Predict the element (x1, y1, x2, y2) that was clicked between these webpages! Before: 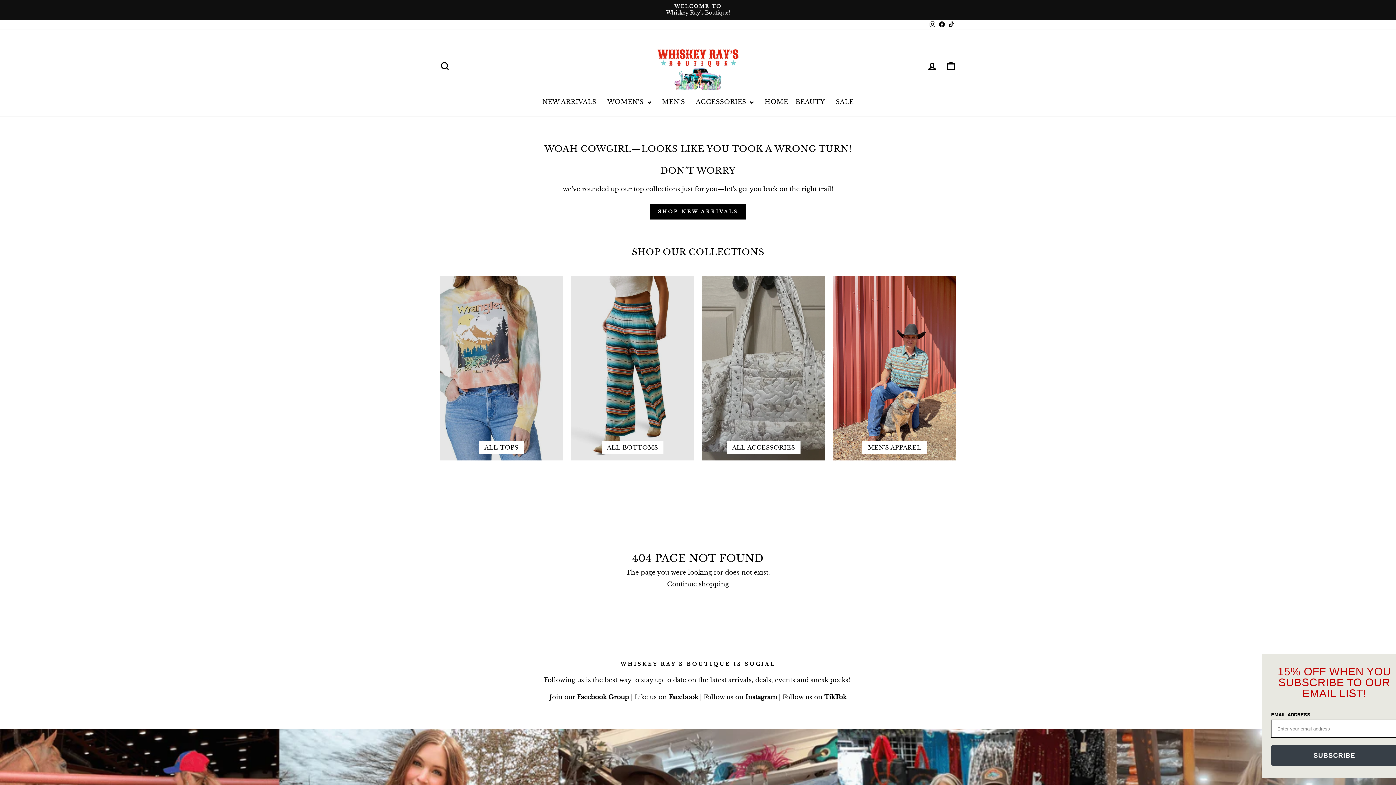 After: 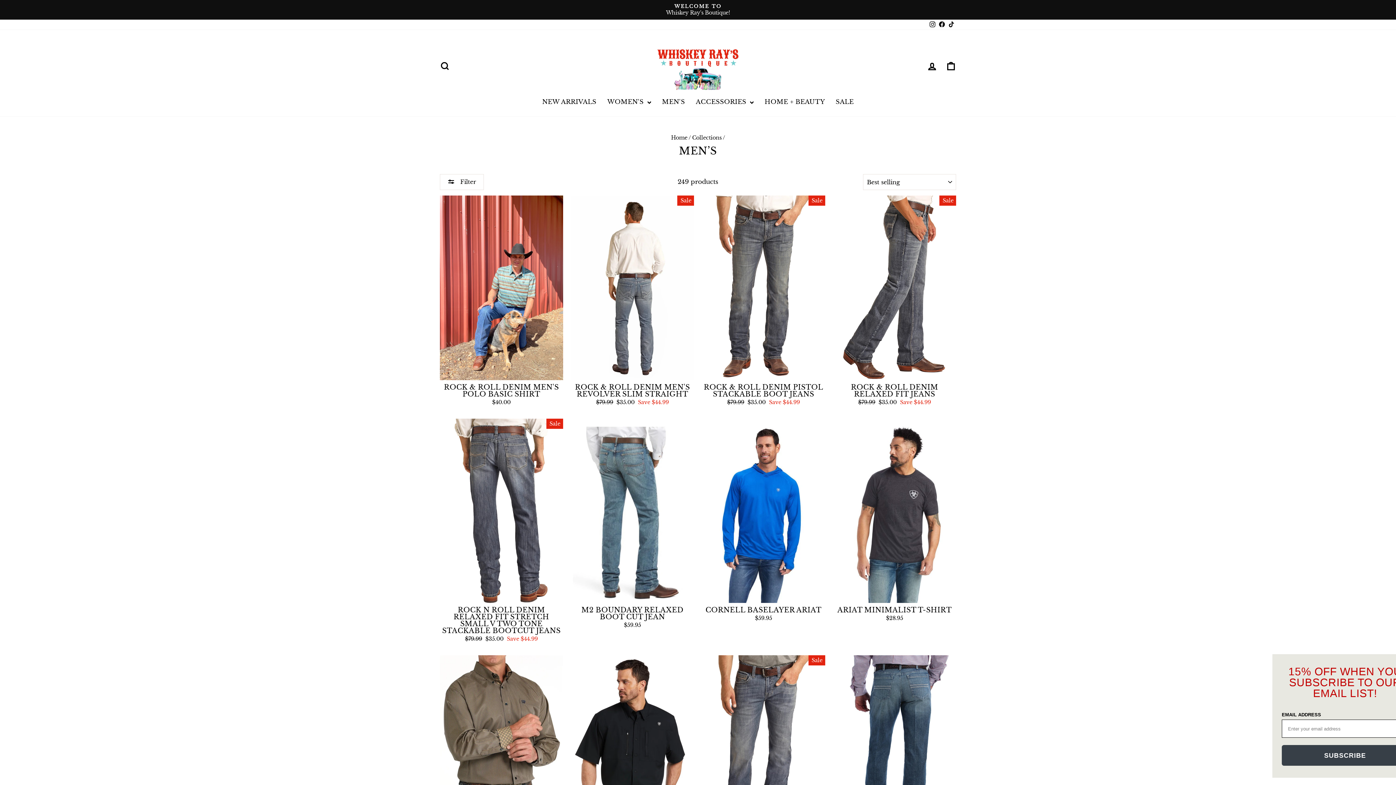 Action: bbox: (833, 275, 956, 460) label: MEN'S APPAREL